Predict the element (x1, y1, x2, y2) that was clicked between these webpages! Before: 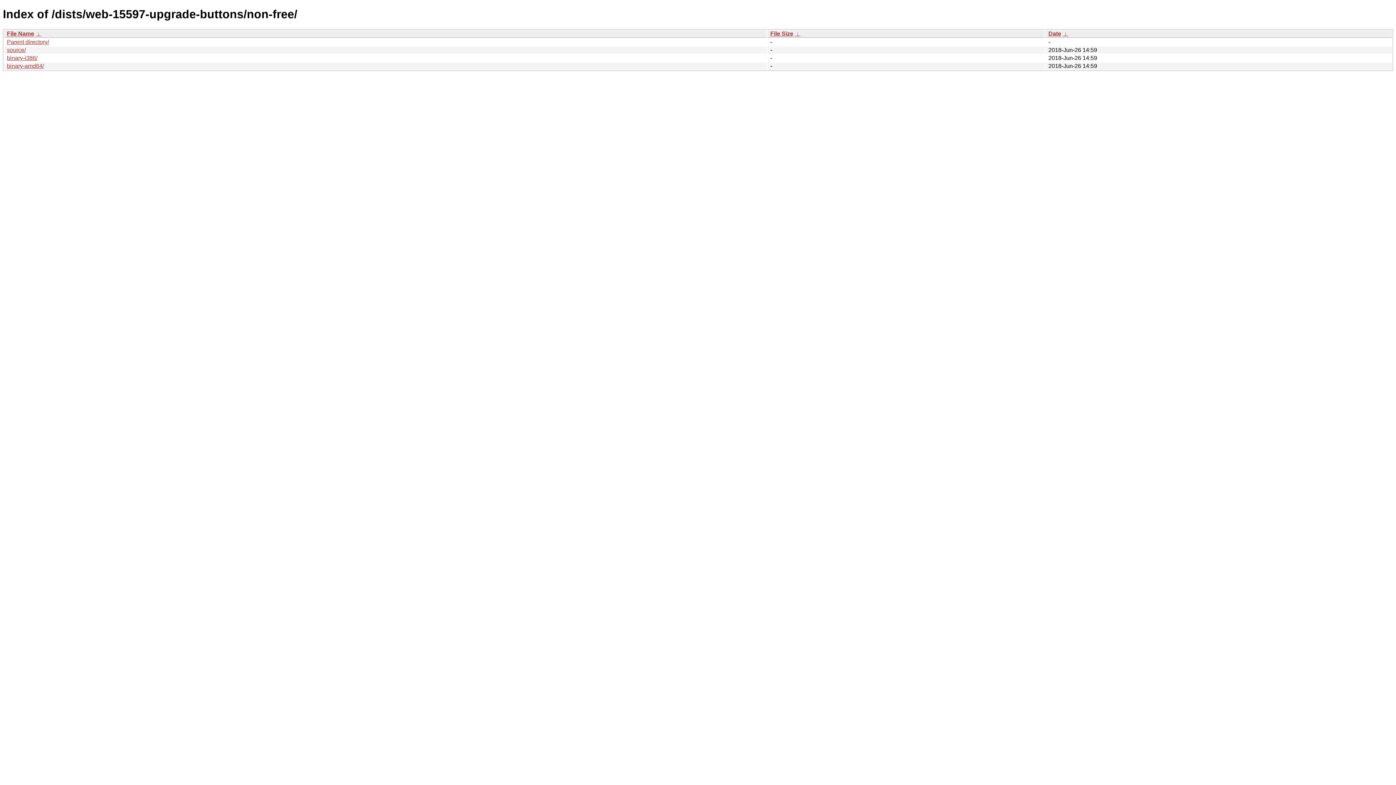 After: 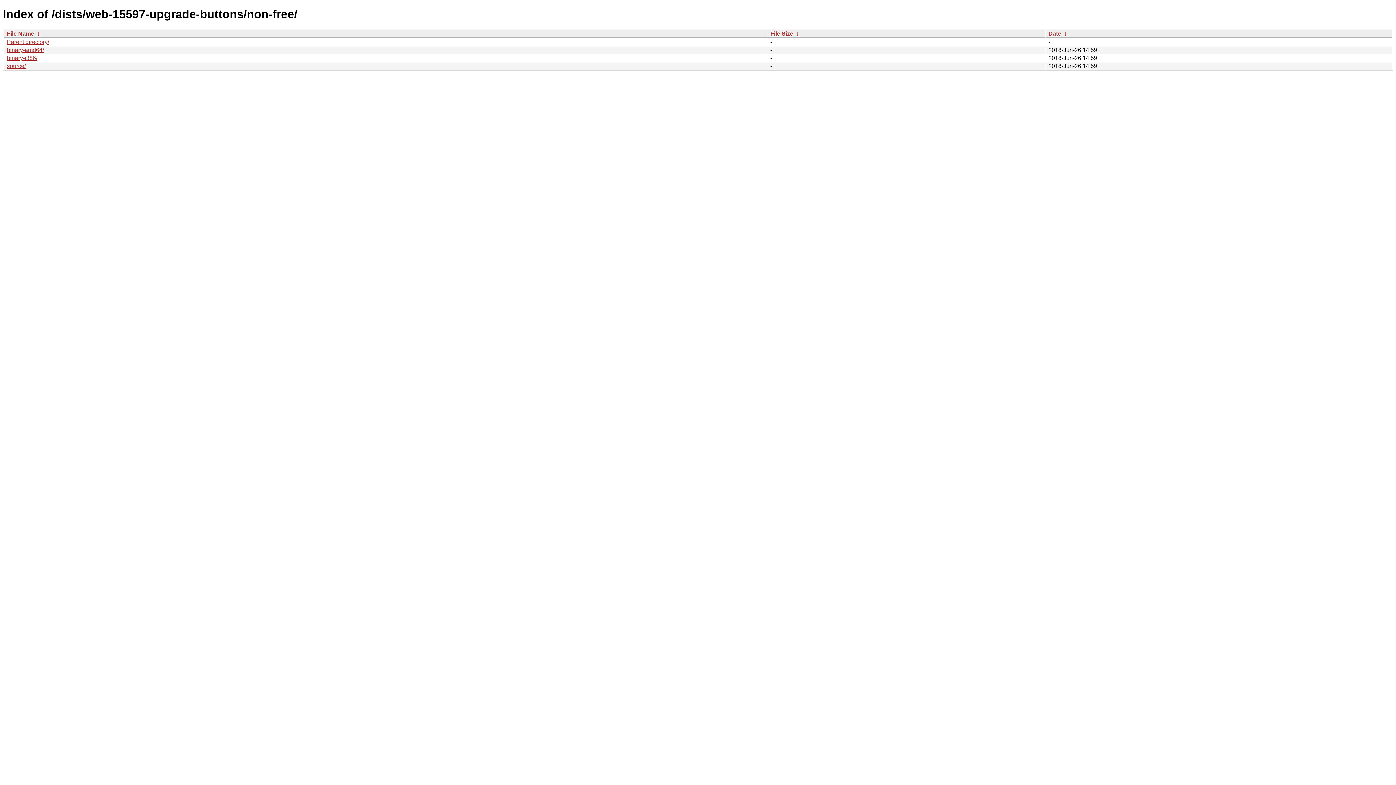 Action: label: File Name bbox: (6, 30, 34, 36)